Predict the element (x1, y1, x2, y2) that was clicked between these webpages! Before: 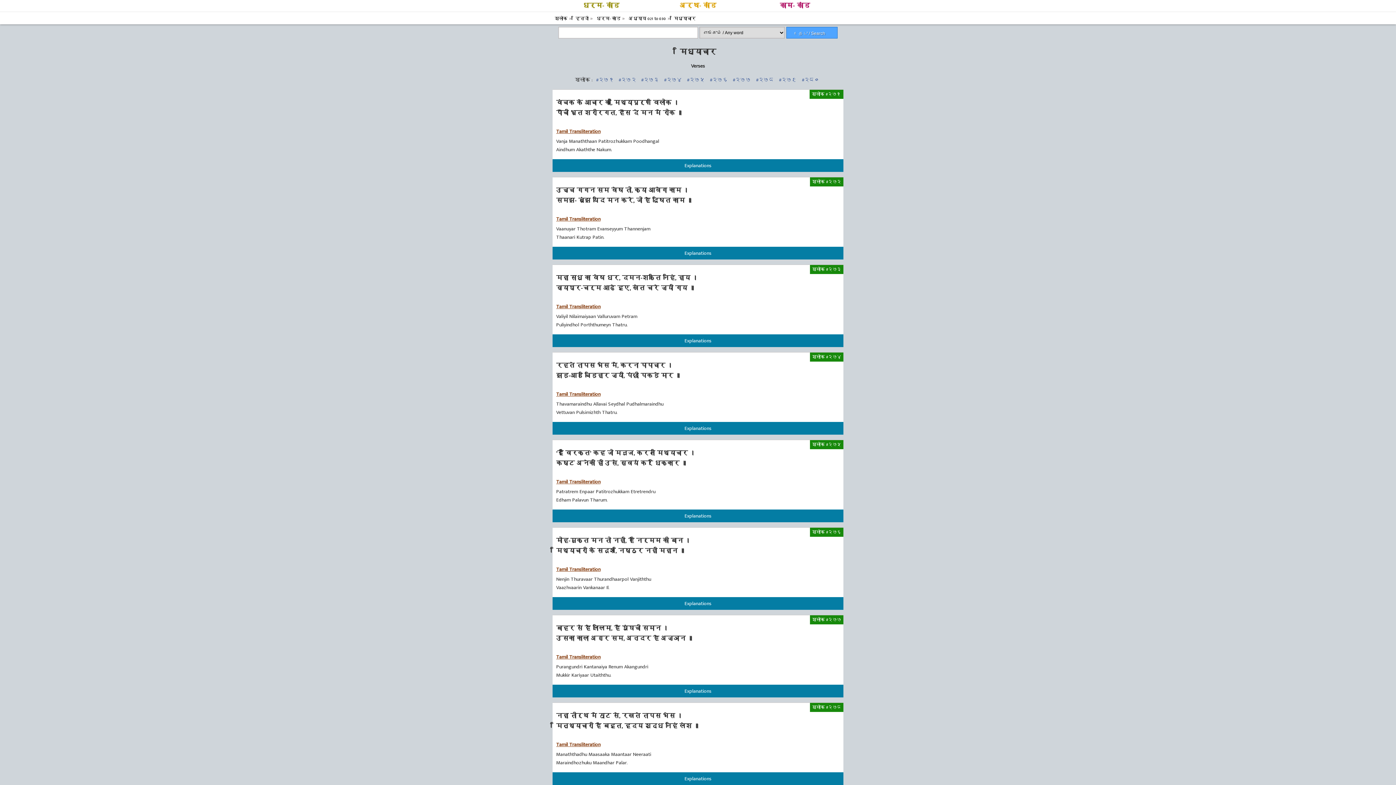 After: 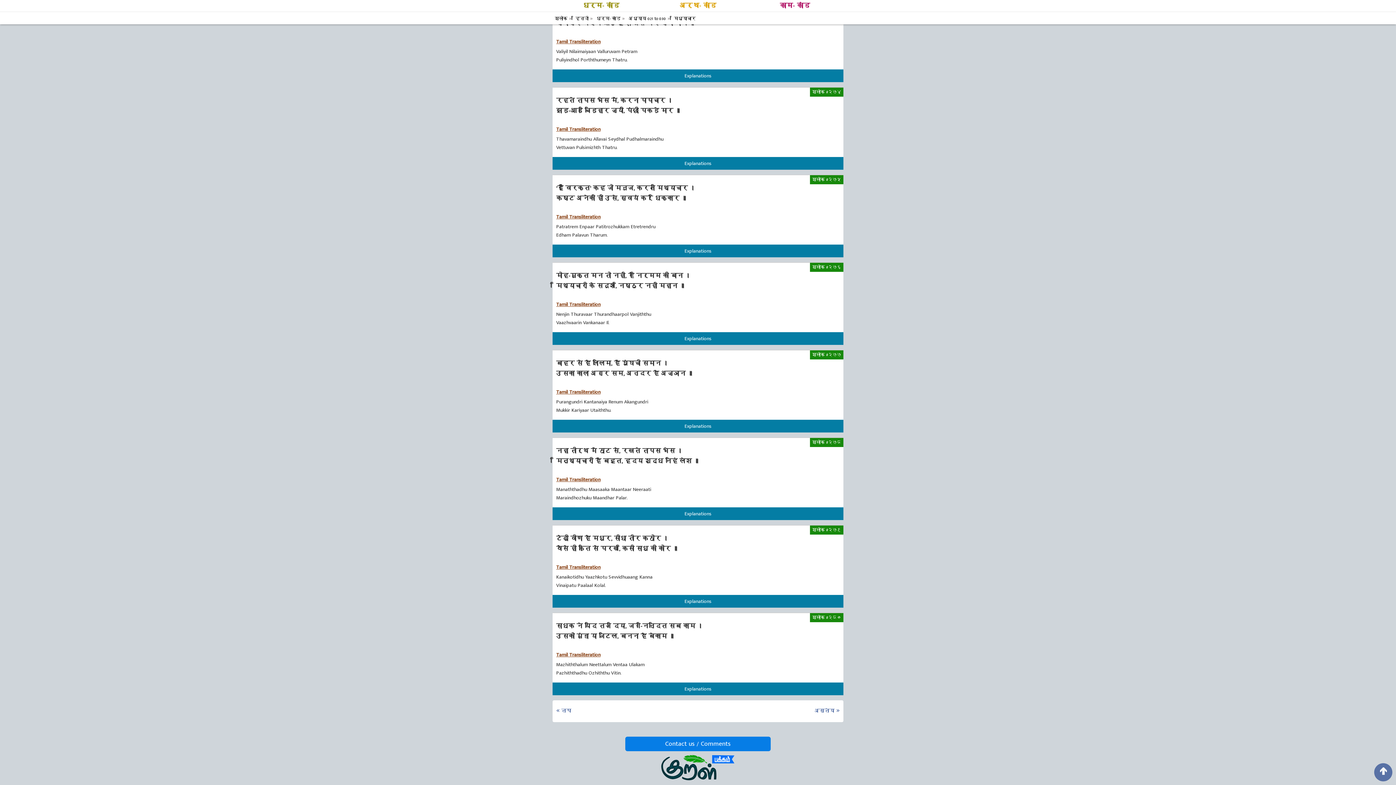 Action: label: #२७३ bbox: (639, 75, 660, 84)